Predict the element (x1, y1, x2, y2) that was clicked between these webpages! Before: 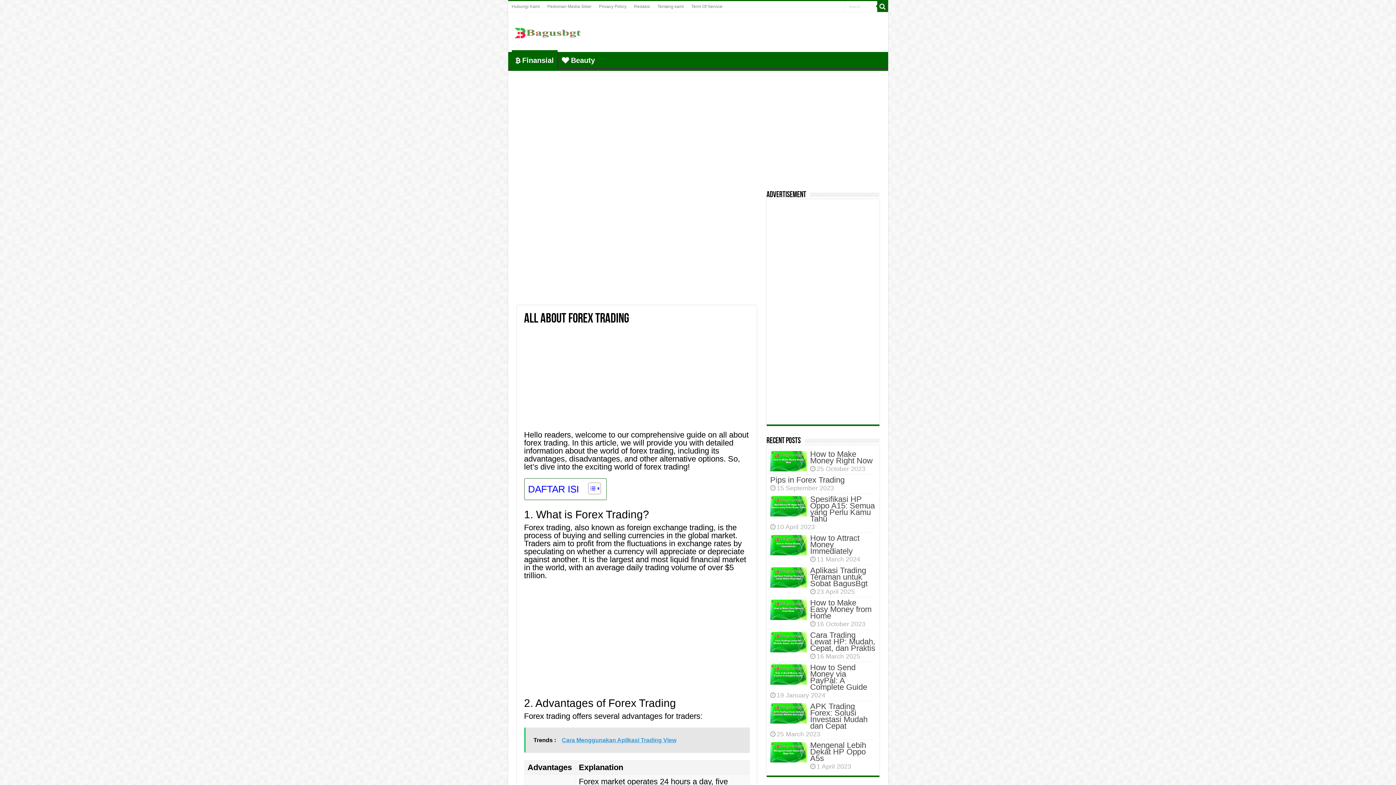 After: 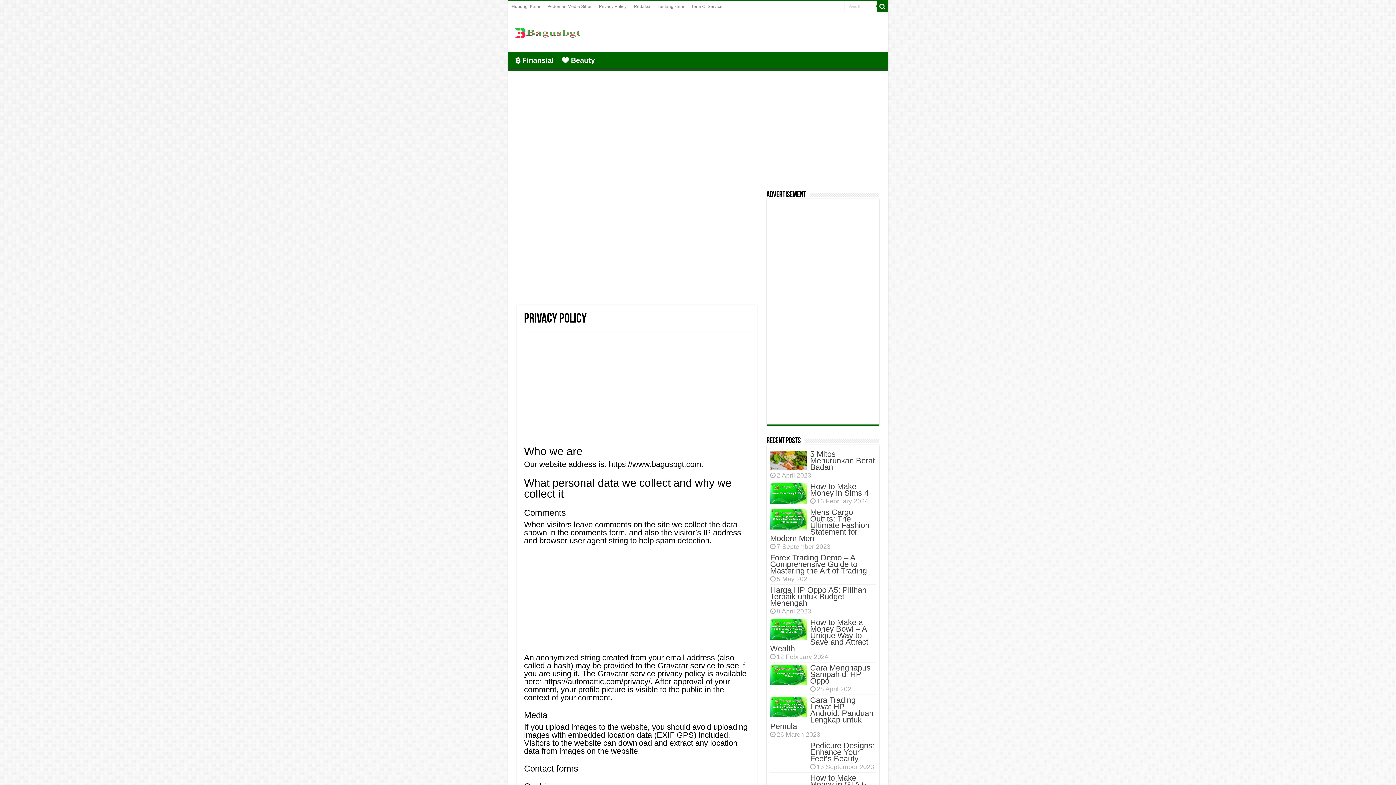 Action: label: Privacy Policy bbox: (595, 1, 630, 12)